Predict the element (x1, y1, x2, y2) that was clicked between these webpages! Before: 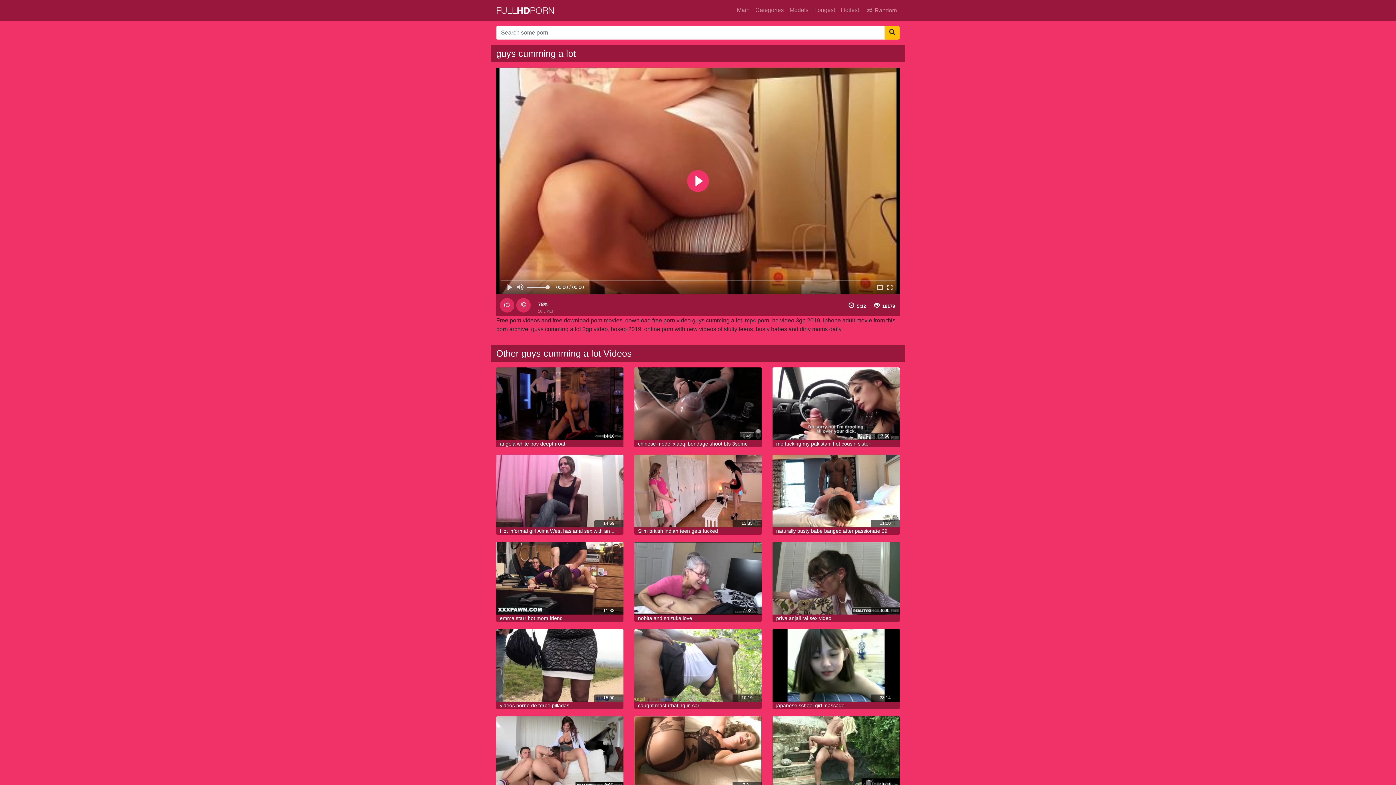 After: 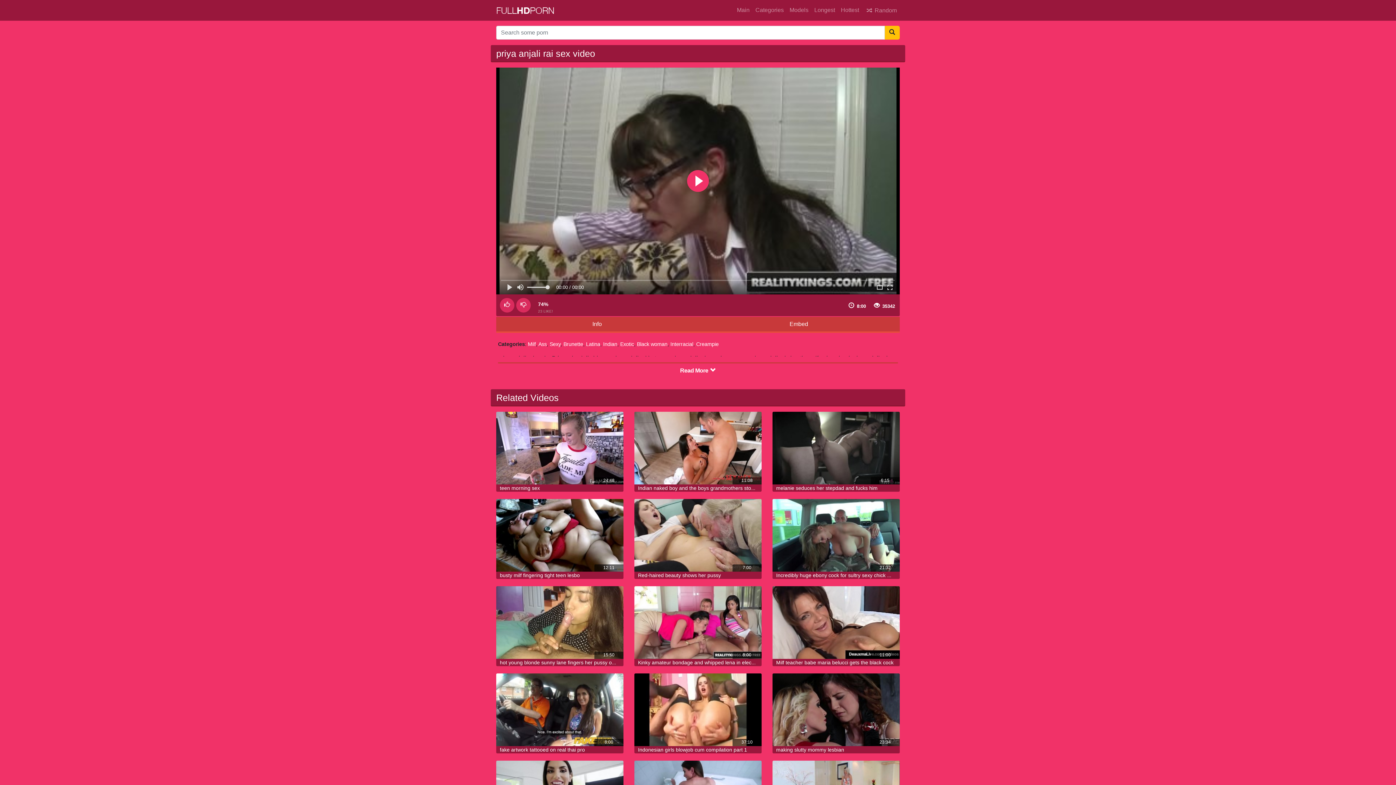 Action: label: priya anjali rai sex video bbox: (776, 615, 831, 621)